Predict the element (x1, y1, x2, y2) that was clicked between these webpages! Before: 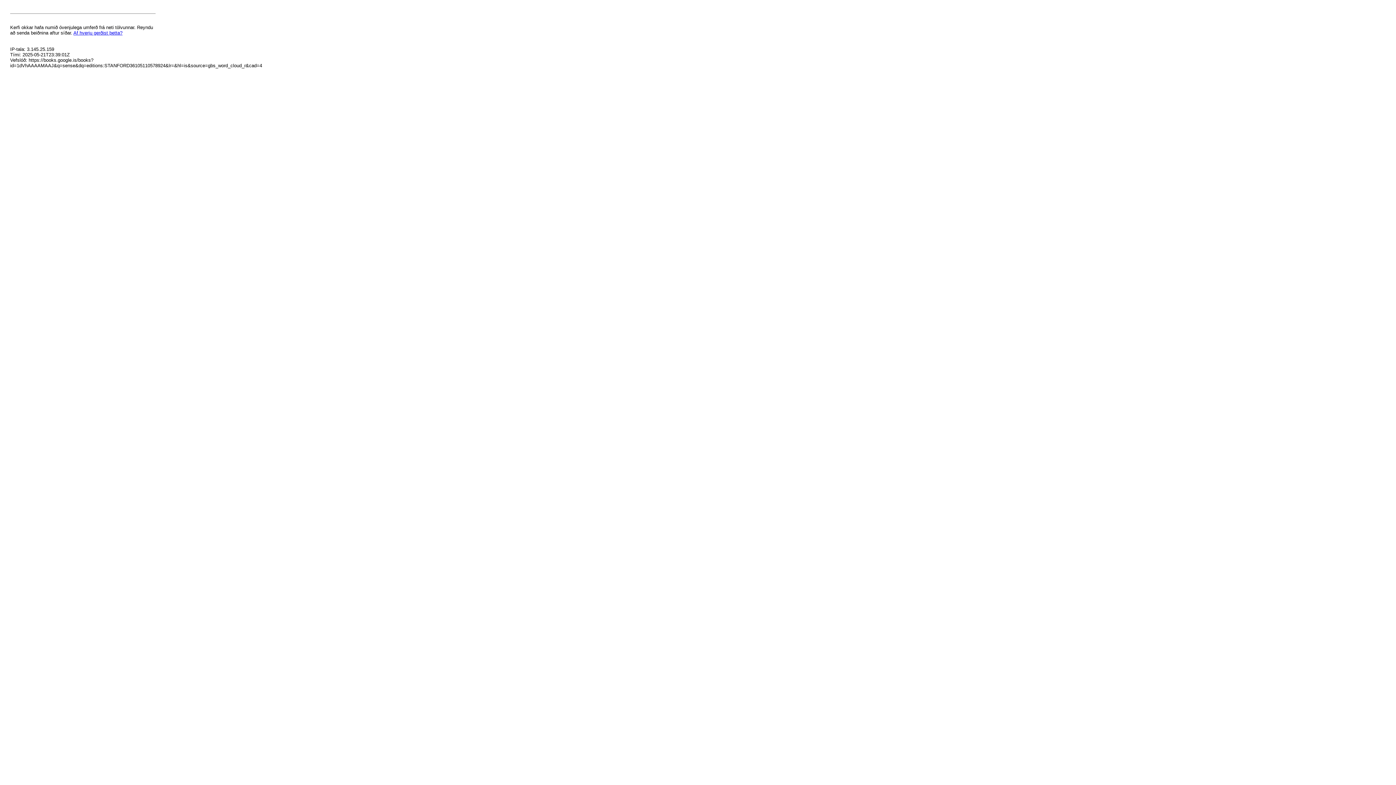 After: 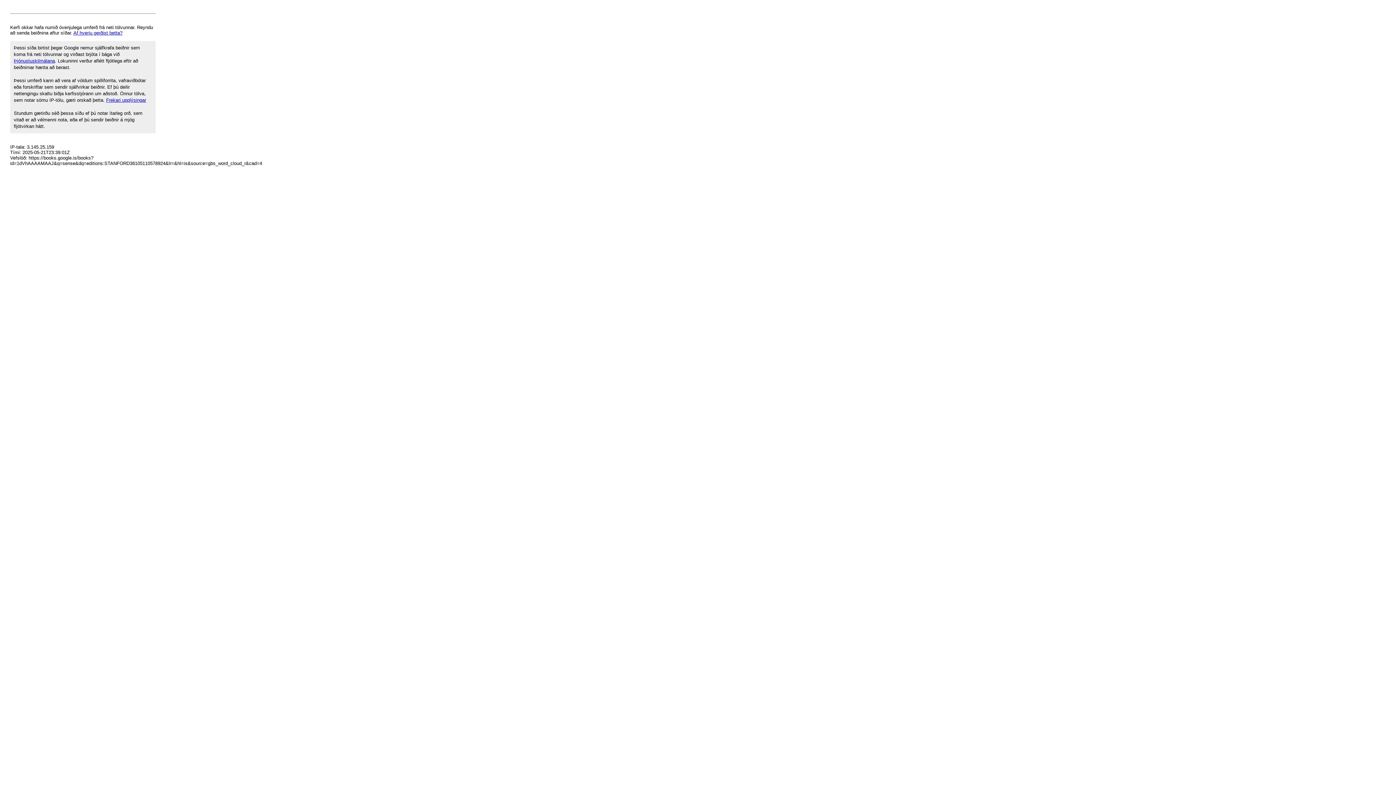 Action: bbox: (73, 30, 122, 35) label: Af hverju gerðist þetta?